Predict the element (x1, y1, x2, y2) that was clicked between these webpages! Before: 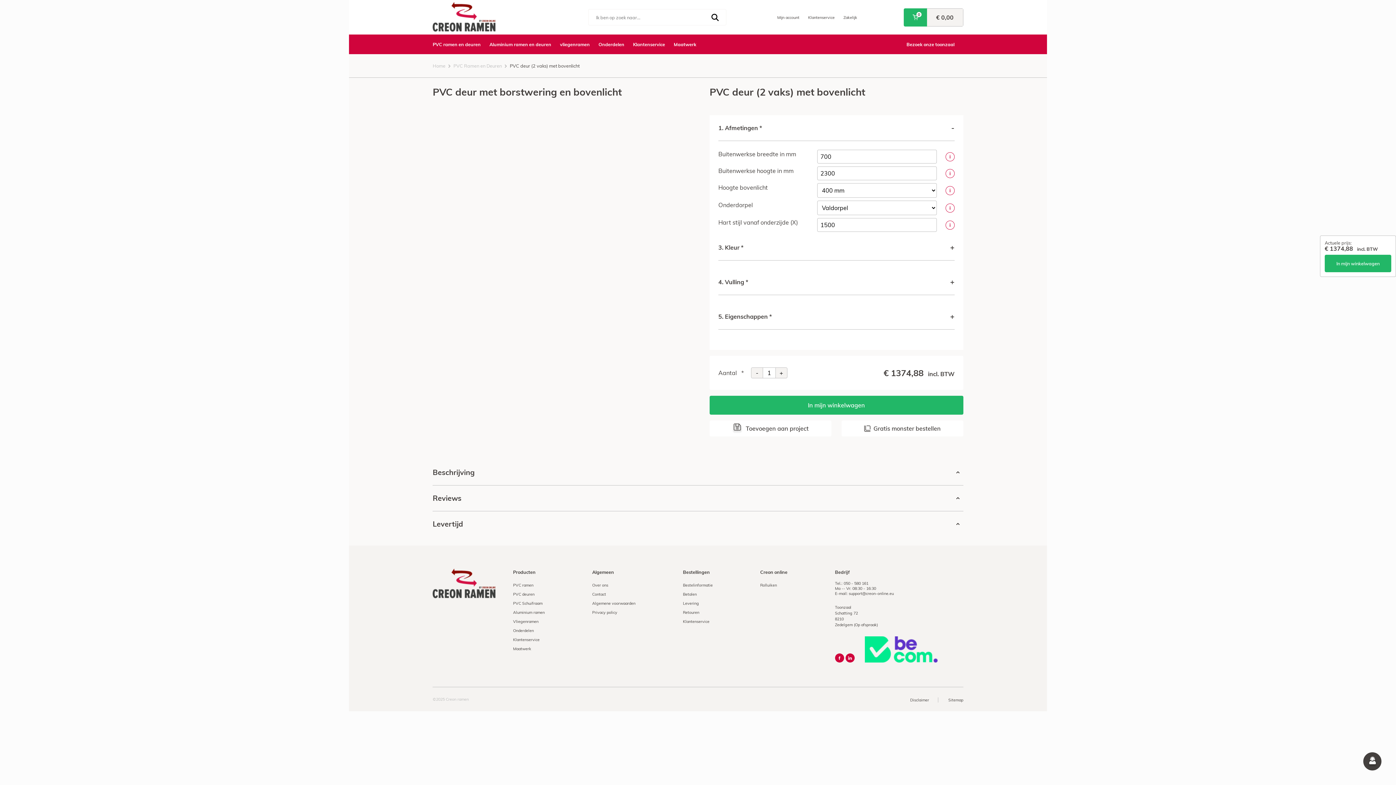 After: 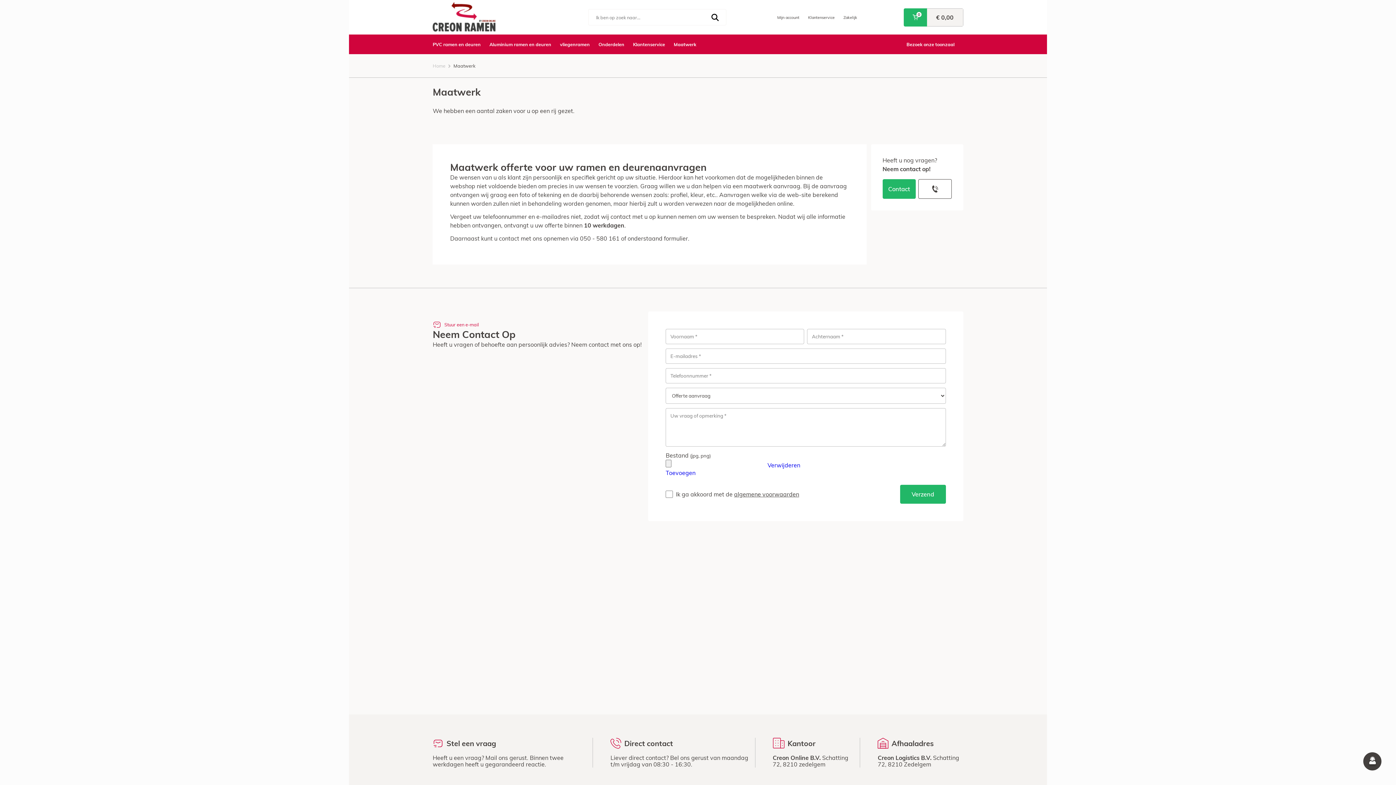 Action: bbox: (673, 37, 696, 51) label: Maatwerk